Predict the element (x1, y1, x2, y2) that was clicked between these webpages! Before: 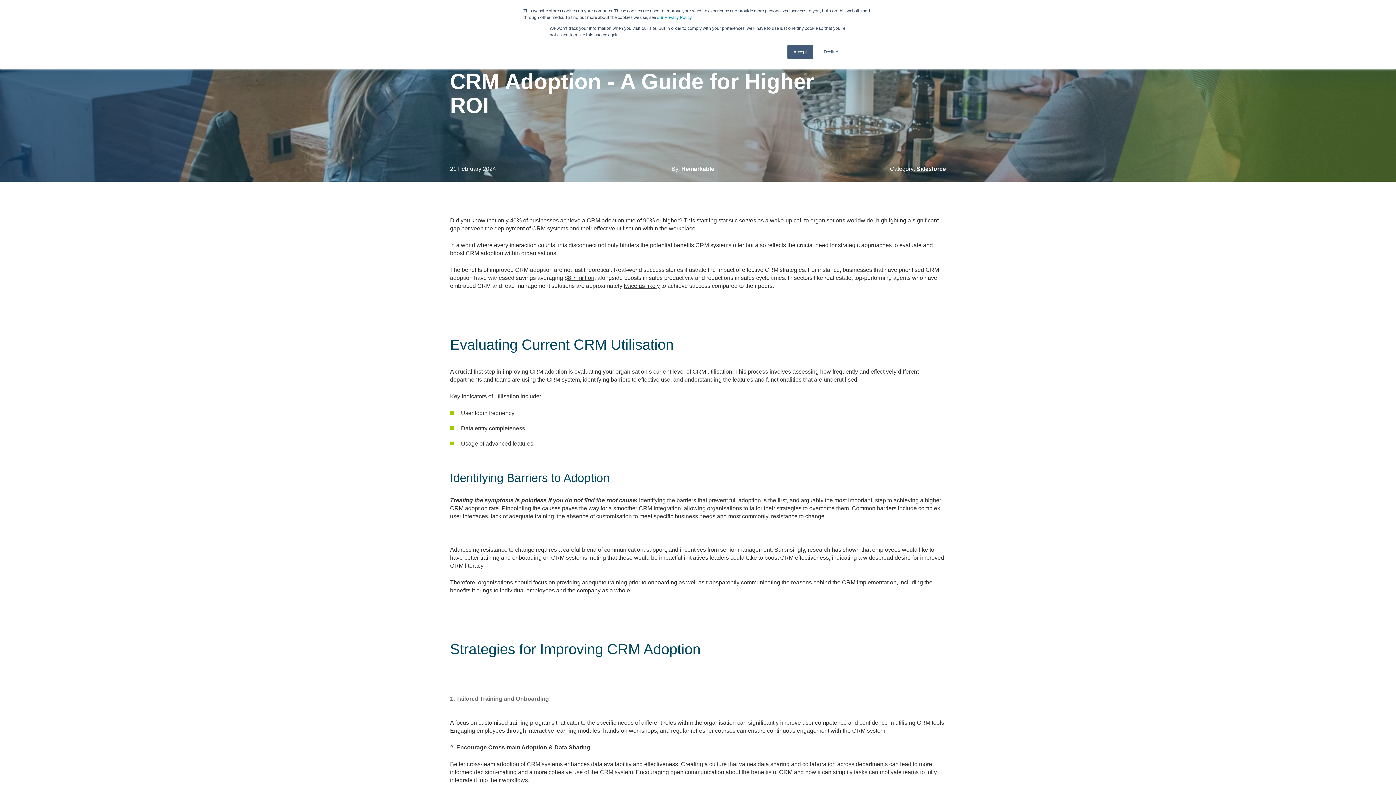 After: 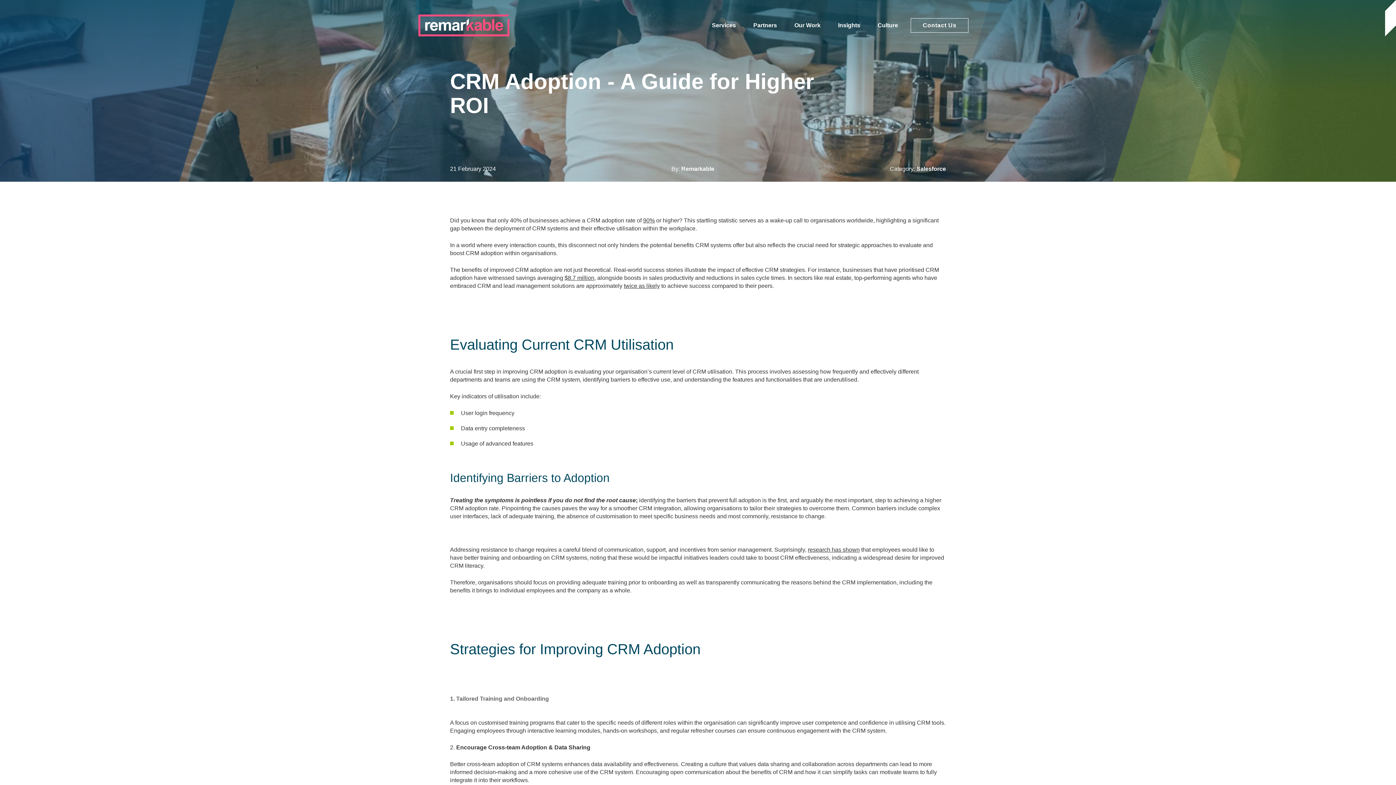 Action: label: Accept bbox: (787, 44, 813, 59)